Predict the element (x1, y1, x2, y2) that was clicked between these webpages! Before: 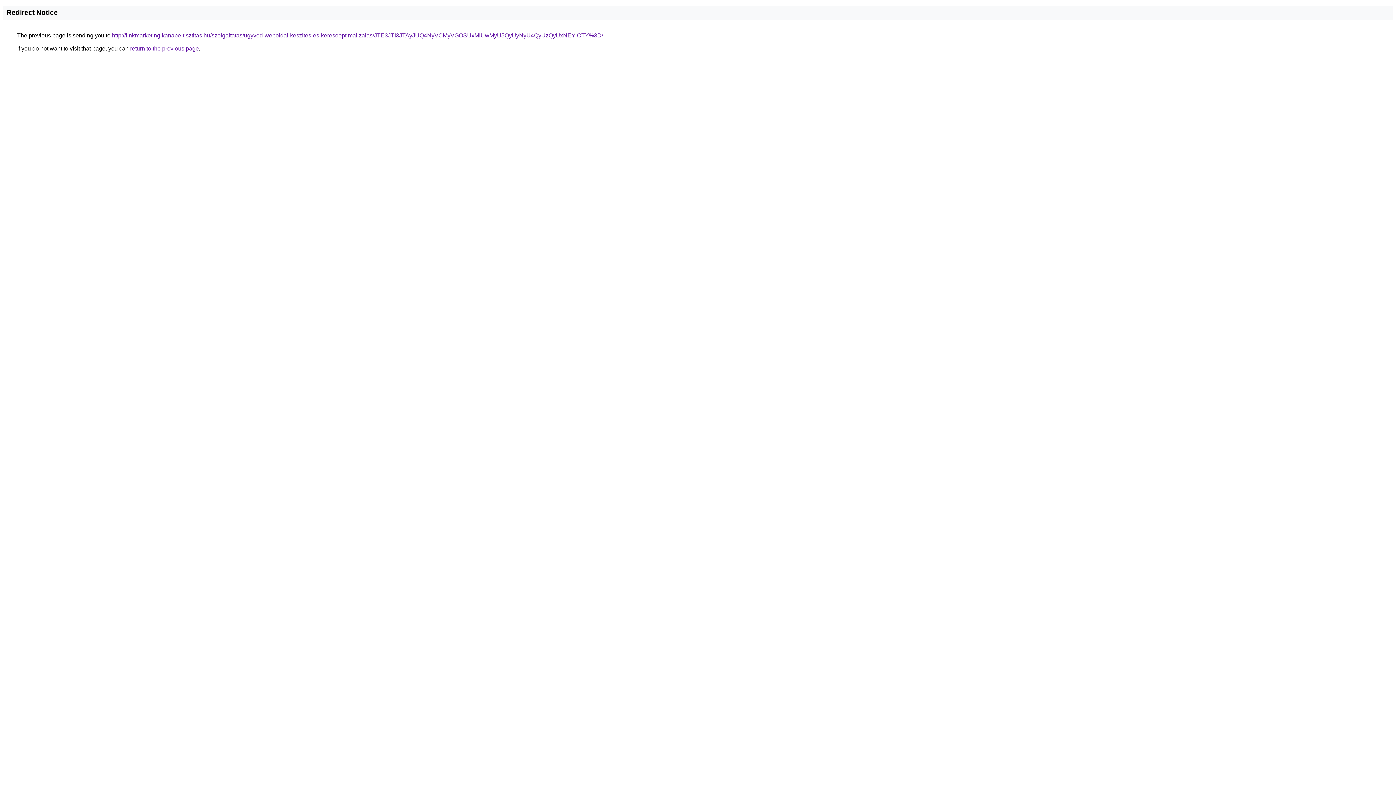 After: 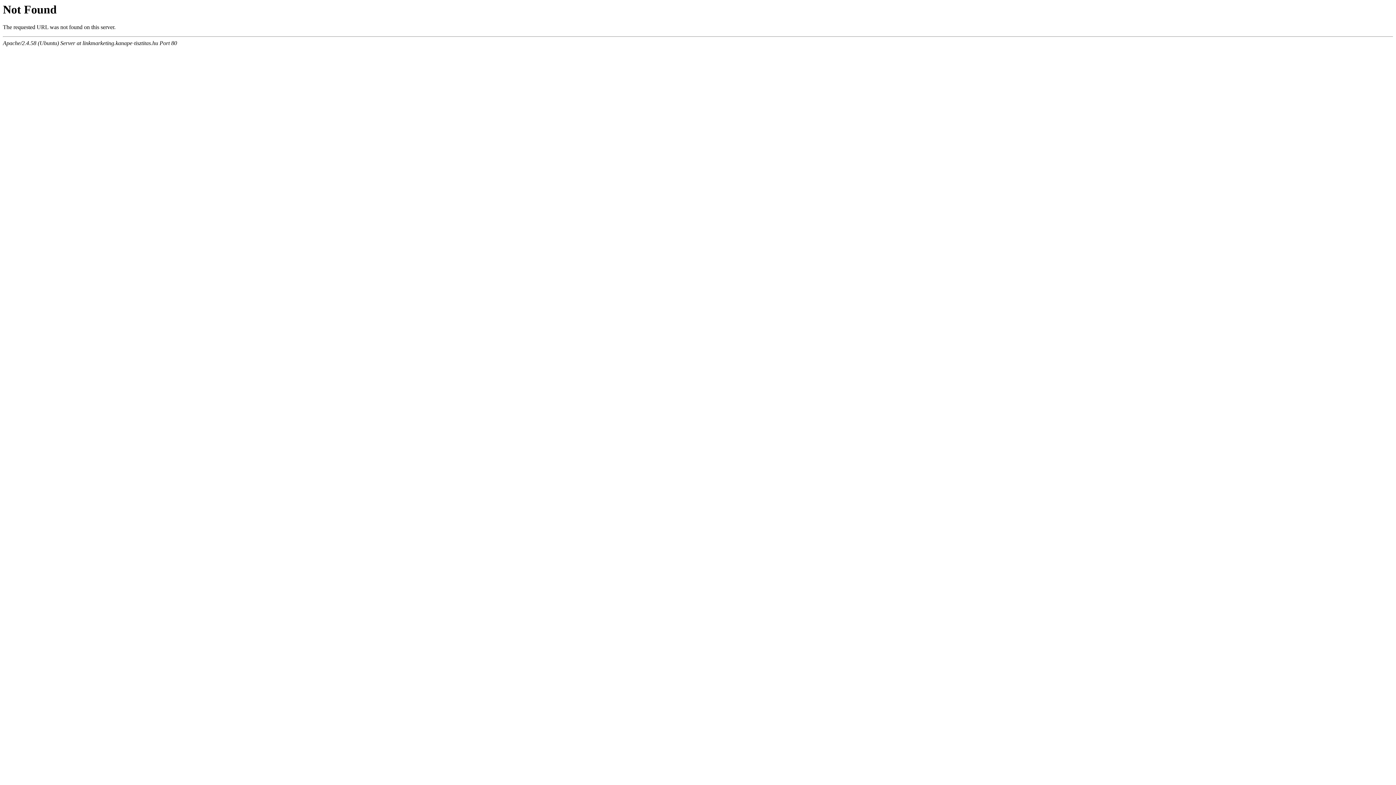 Action: bbox: (112, 32, 603, 38) label: http://linkmarketing.kanape-tisztitas.hu/szolgaltatas/ugyved-weboldal-keszites-es-keresooptimalizalas/JTE3JTI3JTAyJUQ4NyVCMyVGOSUxMiUwMyU5QyUyNyU4QyUzQyUxNEYlOTY%3D/